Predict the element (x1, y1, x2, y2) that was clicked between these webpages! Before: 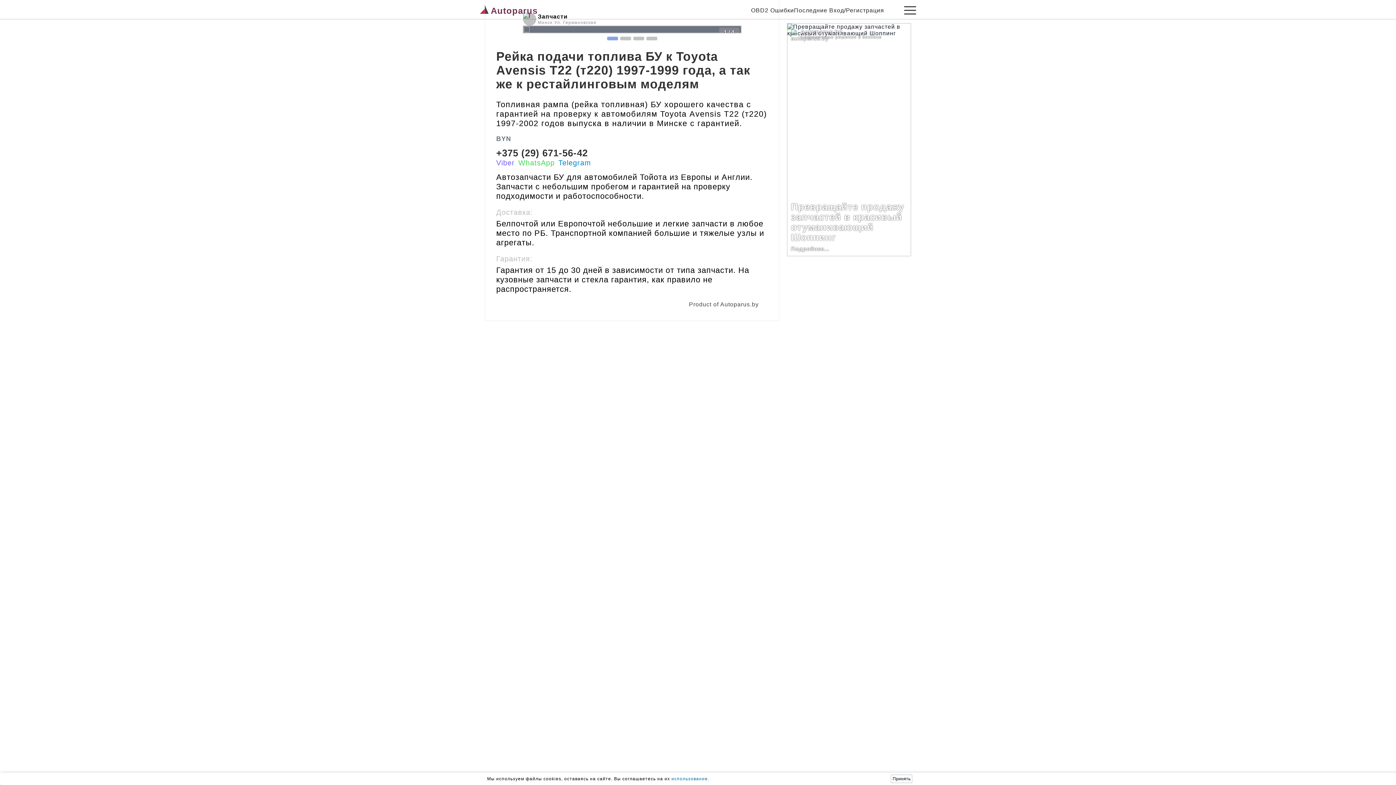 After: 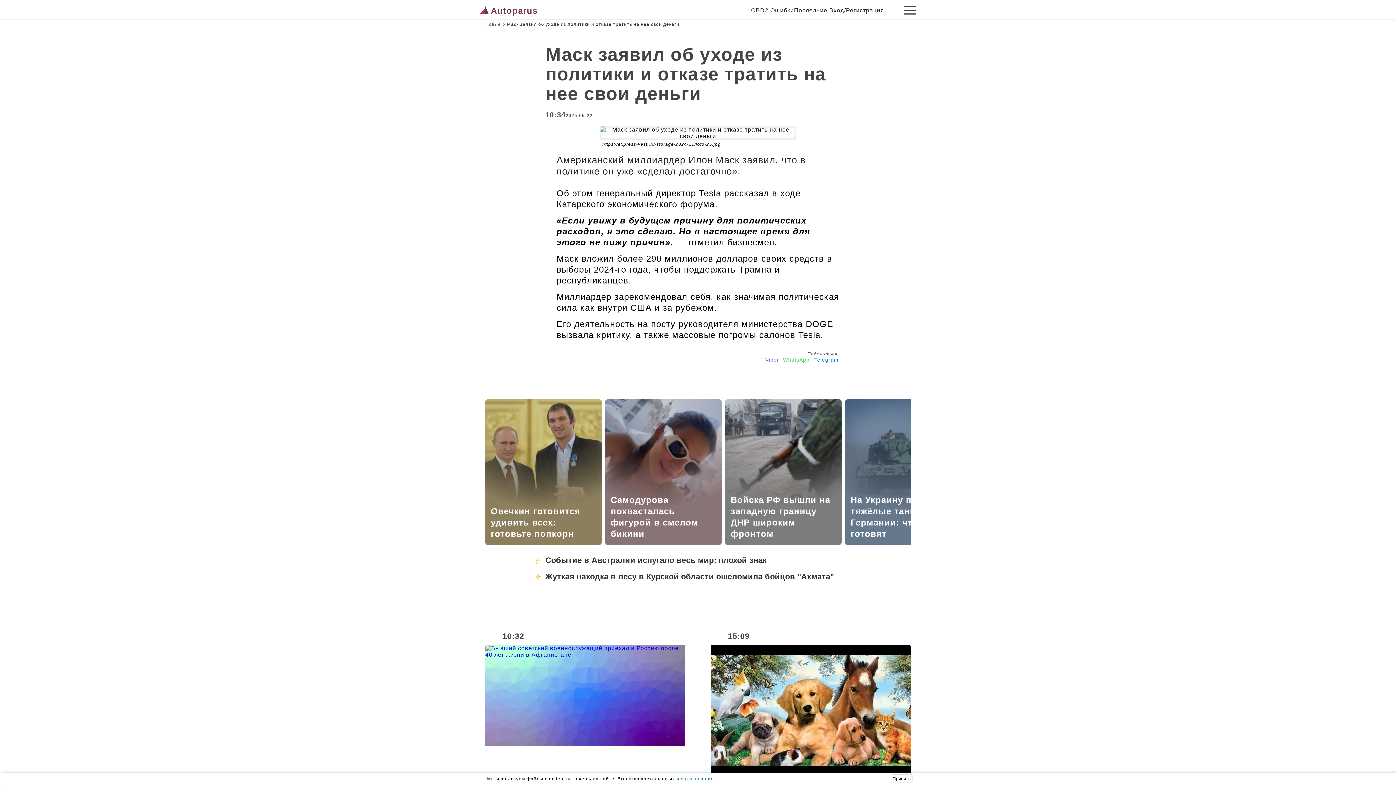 Action: label: Последние bbox: (794, 7, 827, 13)